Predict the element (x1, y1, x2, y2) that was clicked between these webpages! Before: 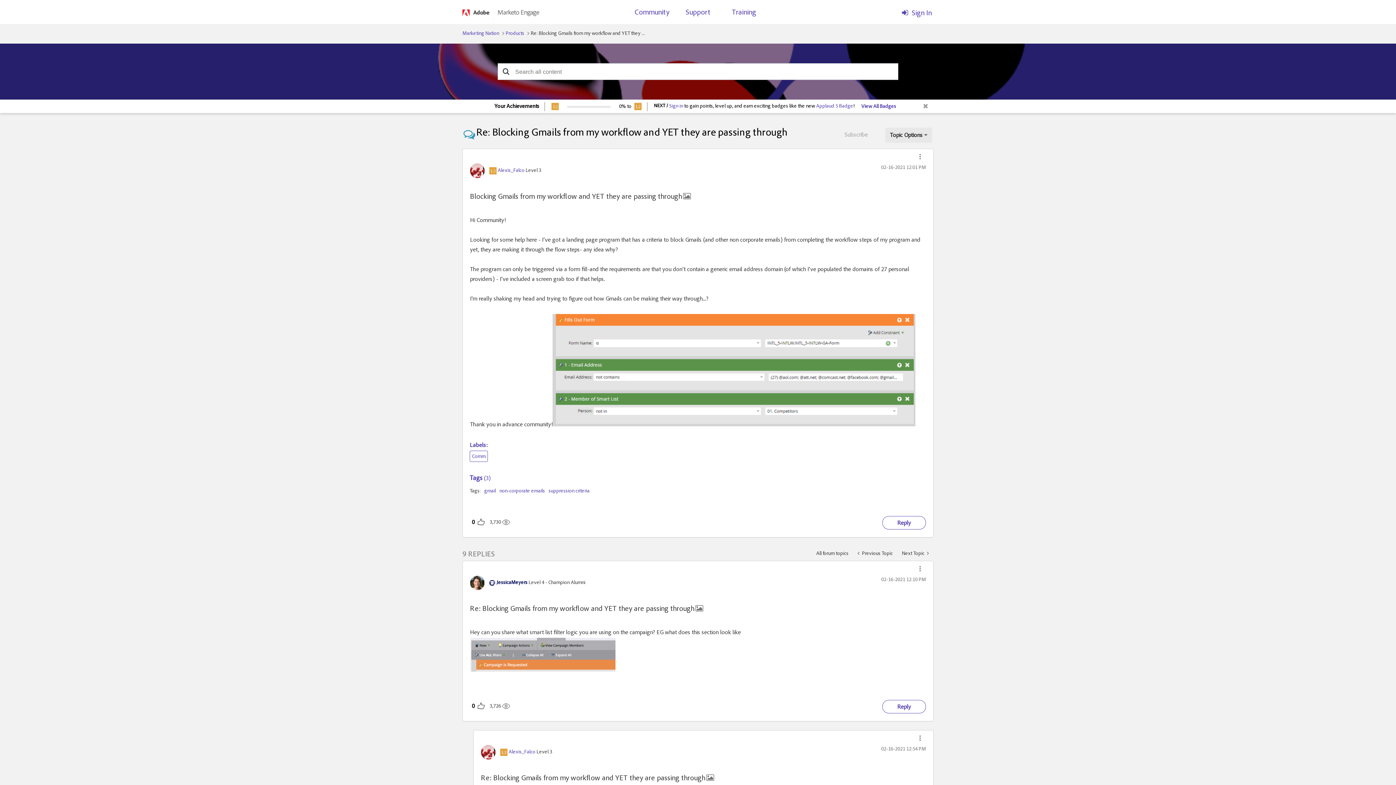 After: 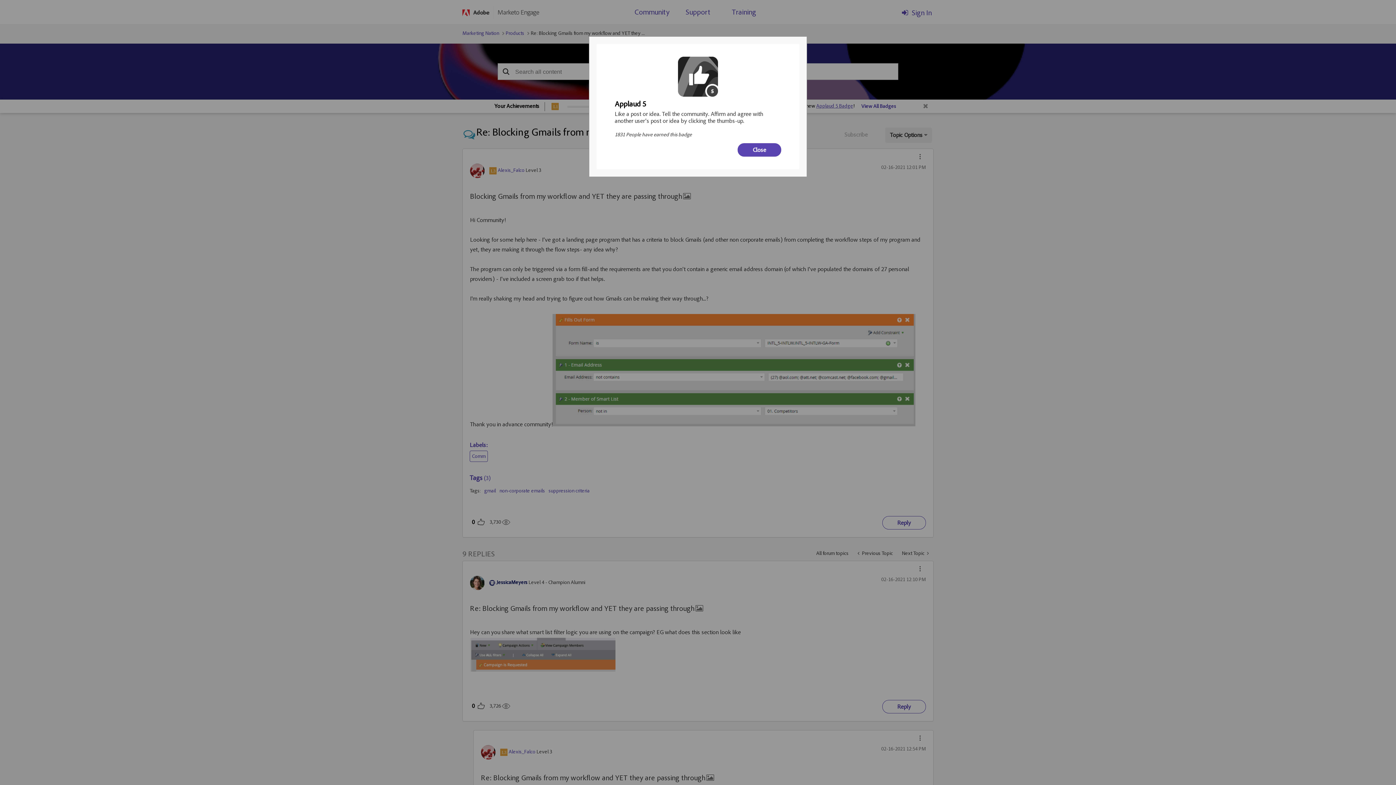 Action: bbox: (816, 104, 853, 109) label: Applaud 5 Badge